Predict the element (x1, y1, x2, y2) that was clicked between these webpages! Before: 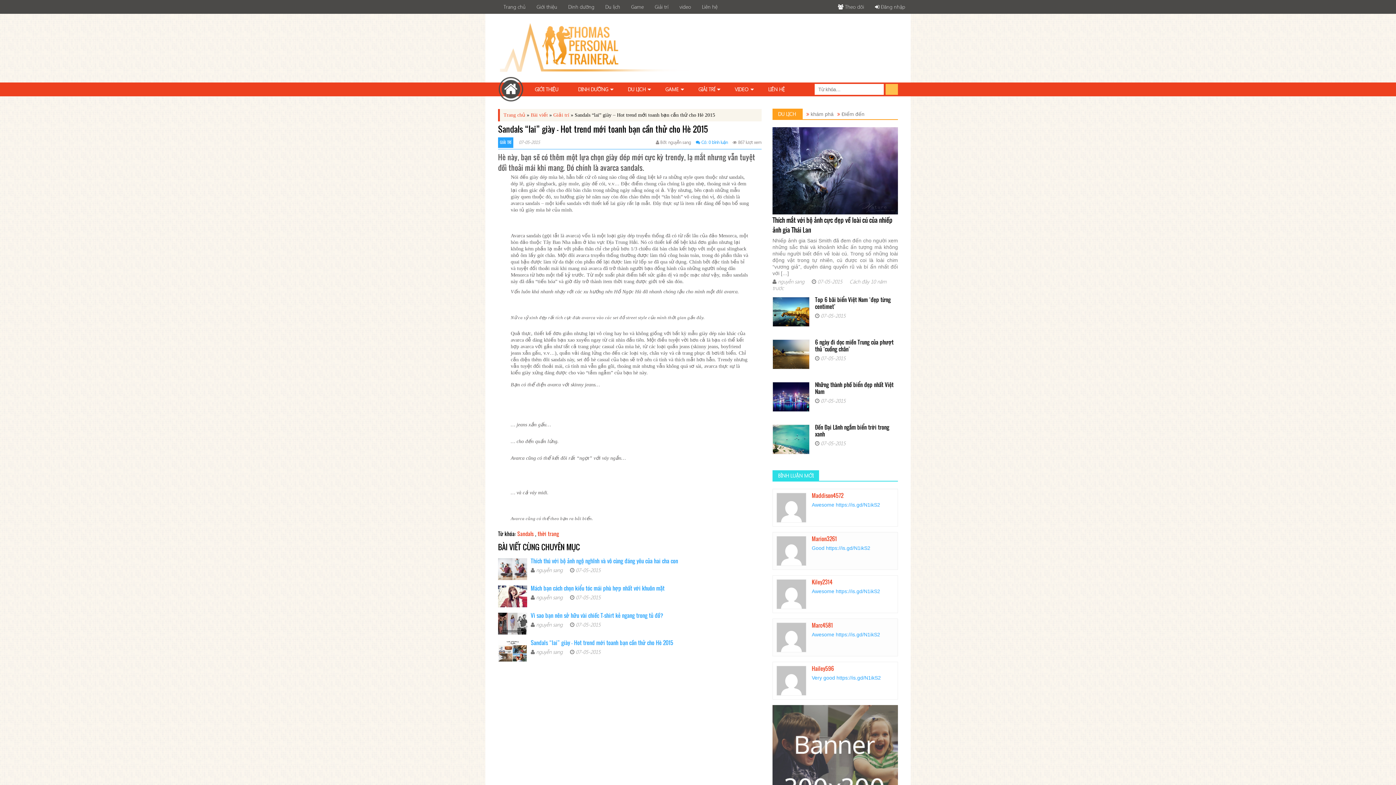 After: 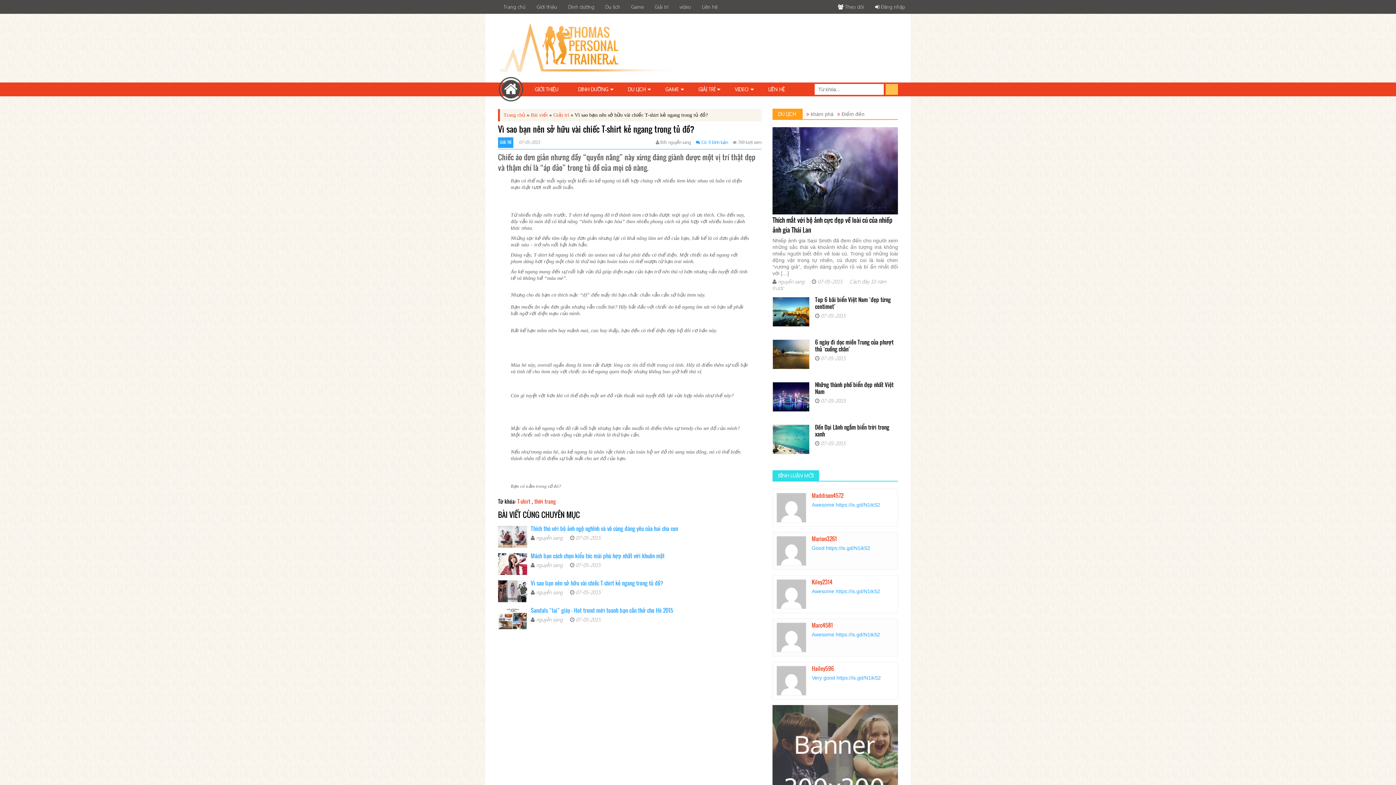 Action: label: Vì sao bạn nên sở hữu vài chiếc T-shirt kẻ ngang trong tủ đồ? bbox: (530, 611, 663, 621)